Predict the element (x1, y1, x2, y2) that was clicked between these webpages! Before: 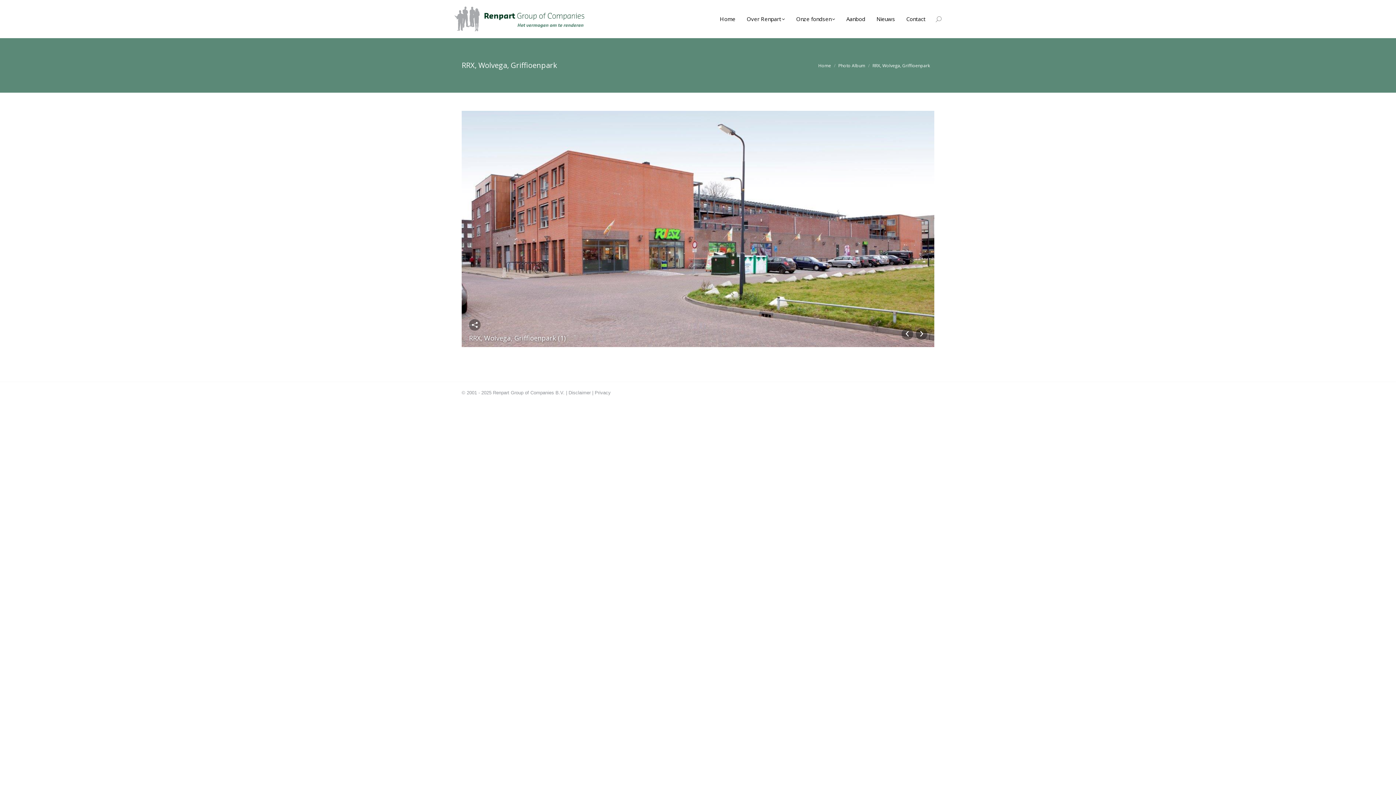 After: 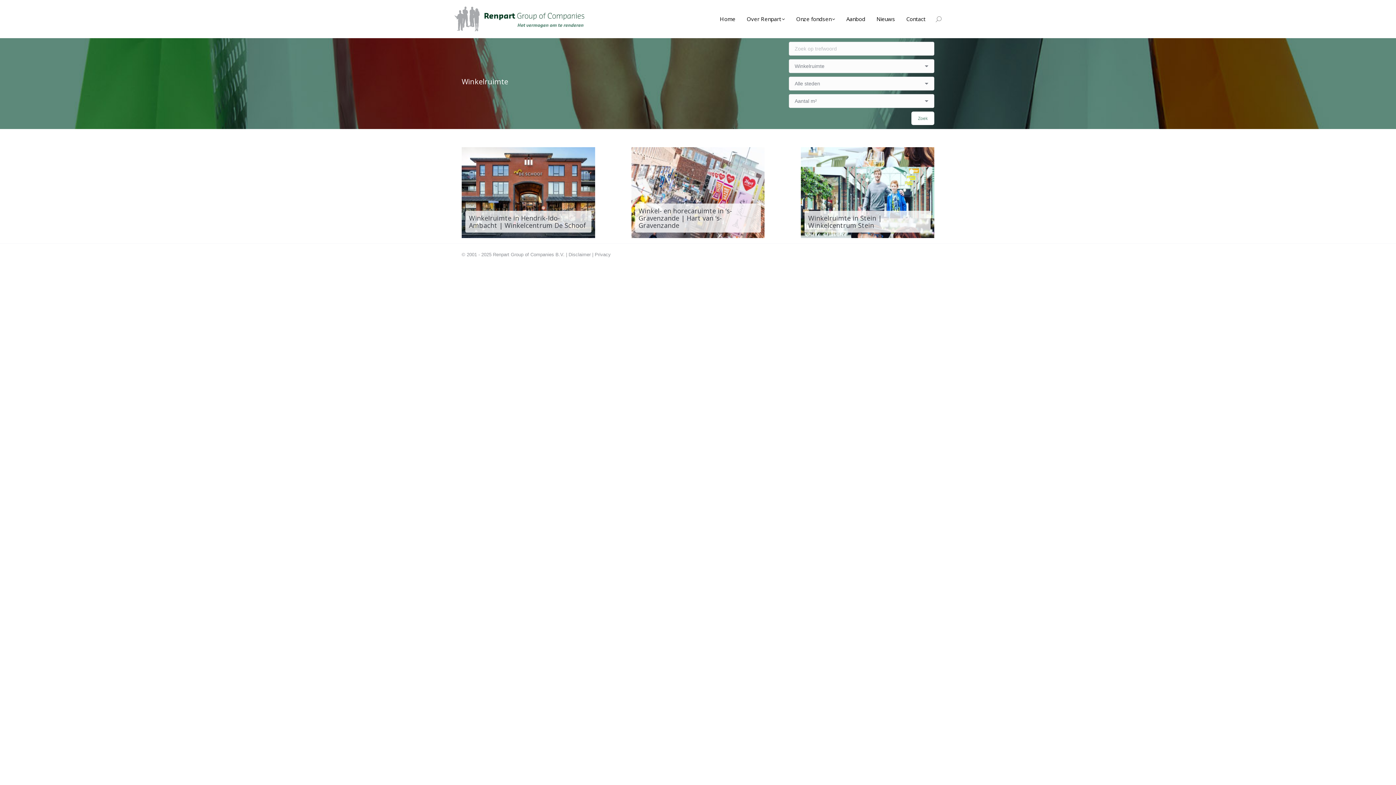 Action: bbox: (841, 12, 870, 25) label: Aanbod